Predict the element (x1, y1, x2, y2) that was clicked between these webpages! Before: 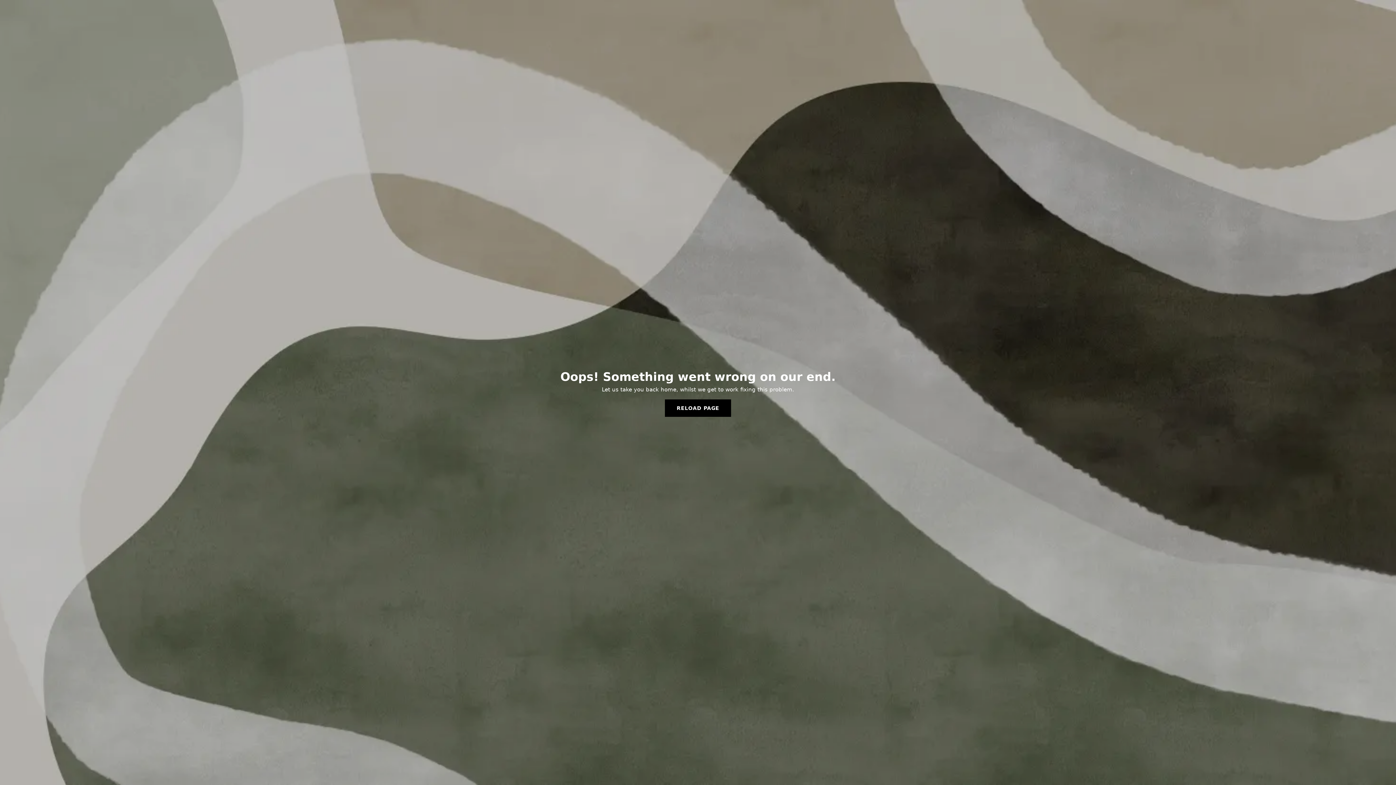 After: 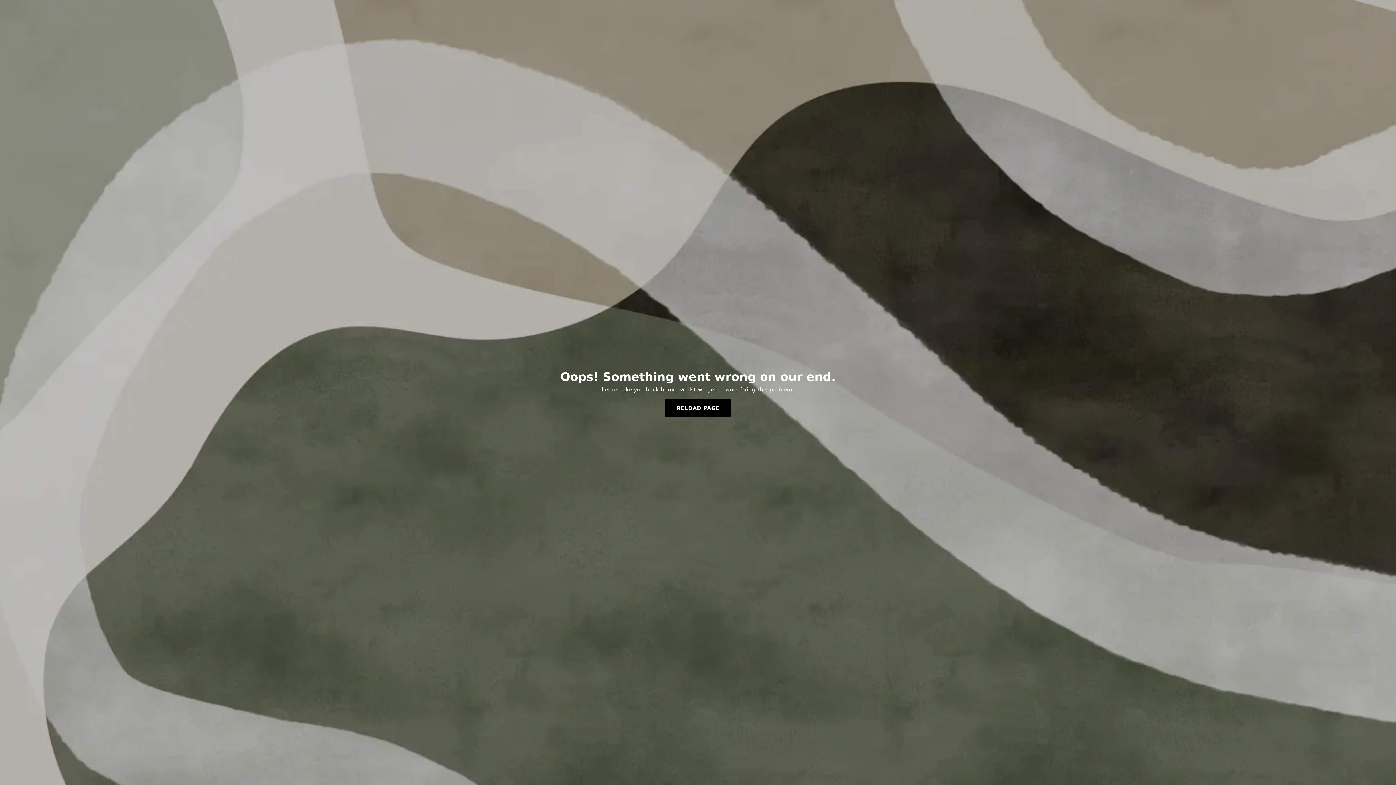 Action: bbox: (665, 399, 731, 417) label: RELOAD PAGE